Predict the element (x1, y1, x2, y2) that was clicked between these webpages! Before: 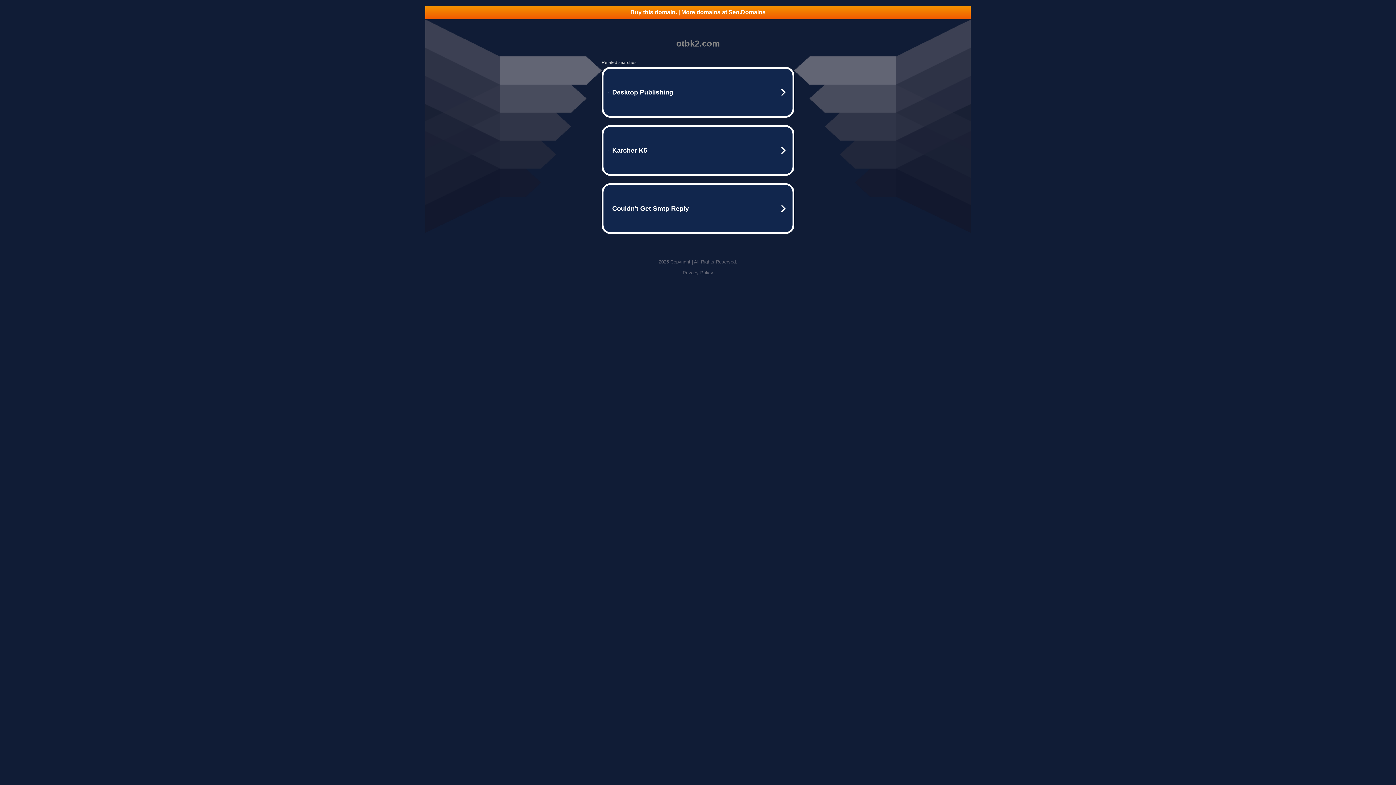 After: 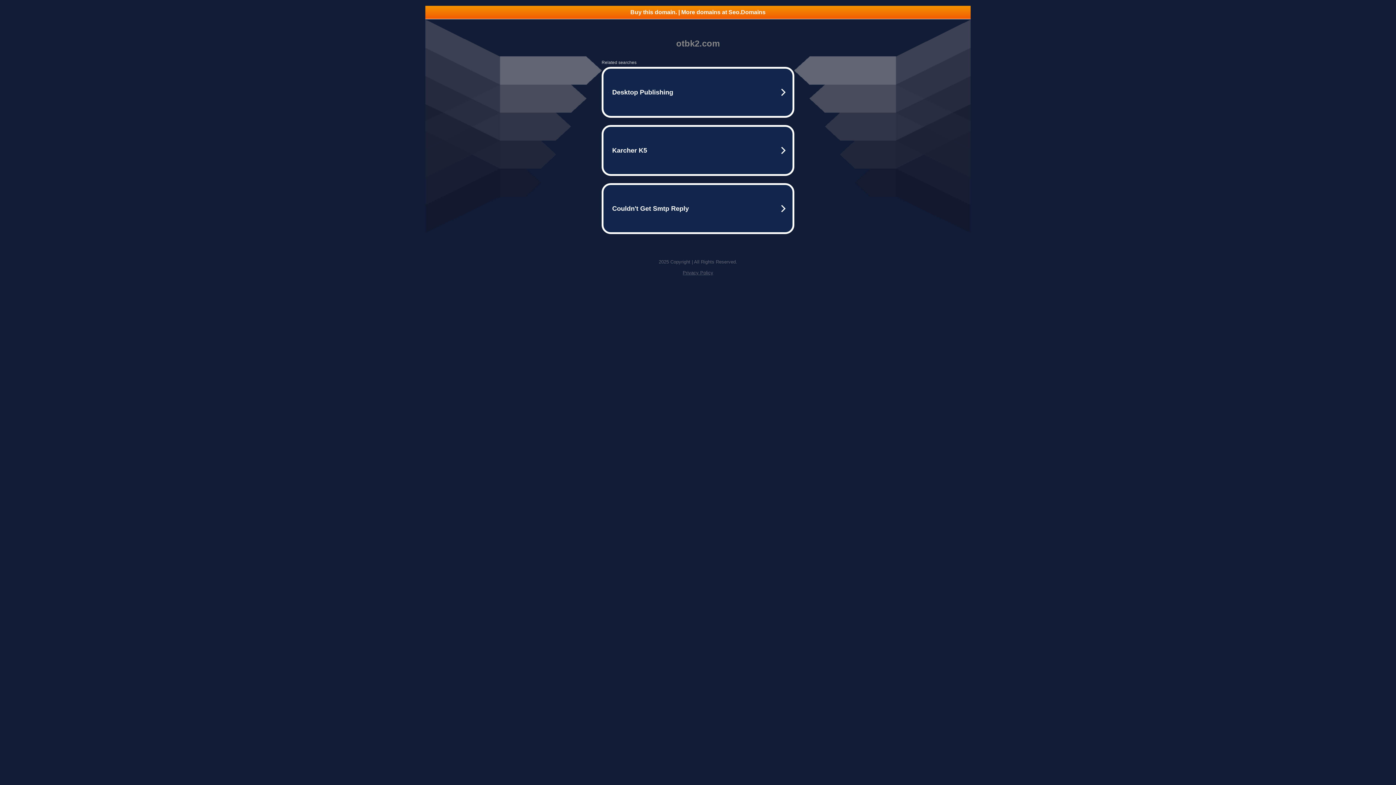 Action: label: Buy this domain. | More domains at Seo.Domains bbox: (425, 5, 970, 18)